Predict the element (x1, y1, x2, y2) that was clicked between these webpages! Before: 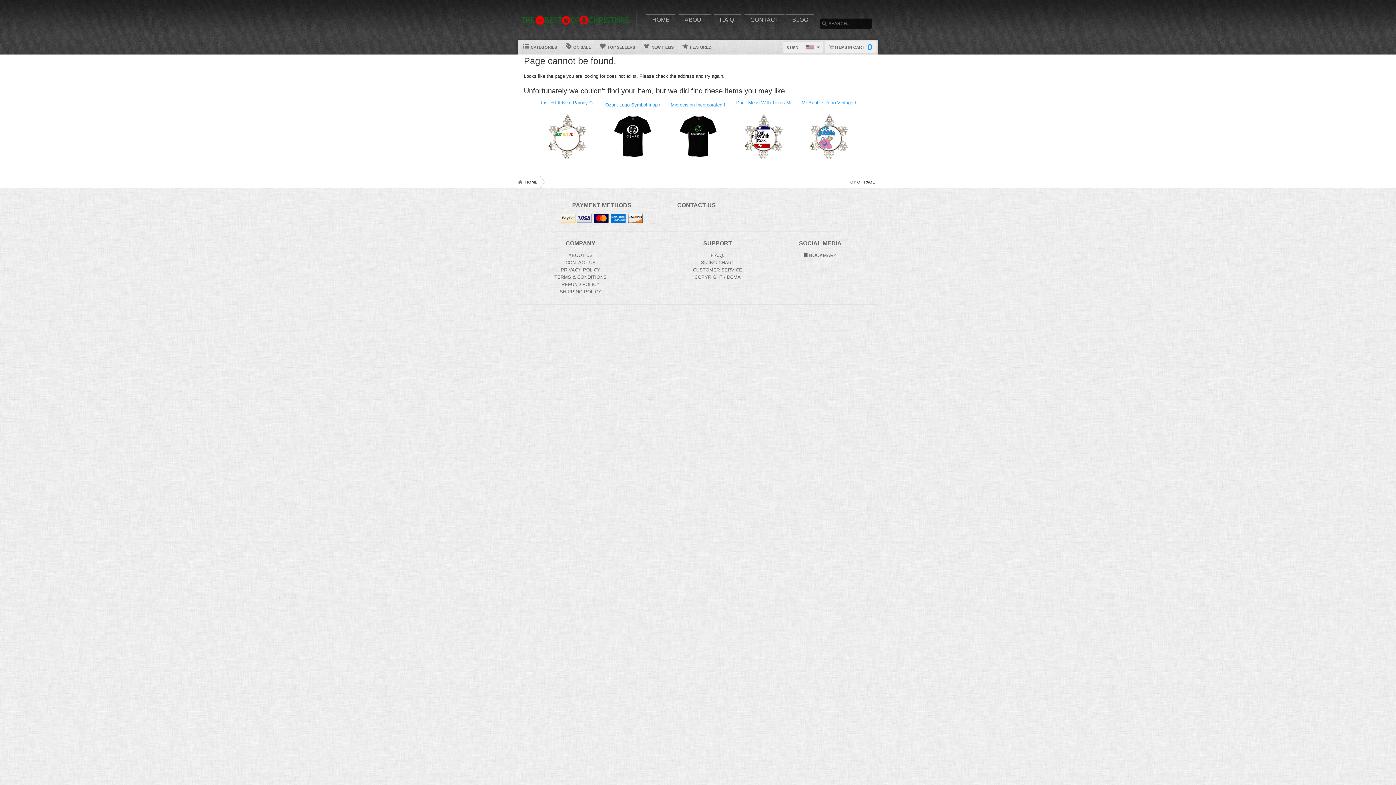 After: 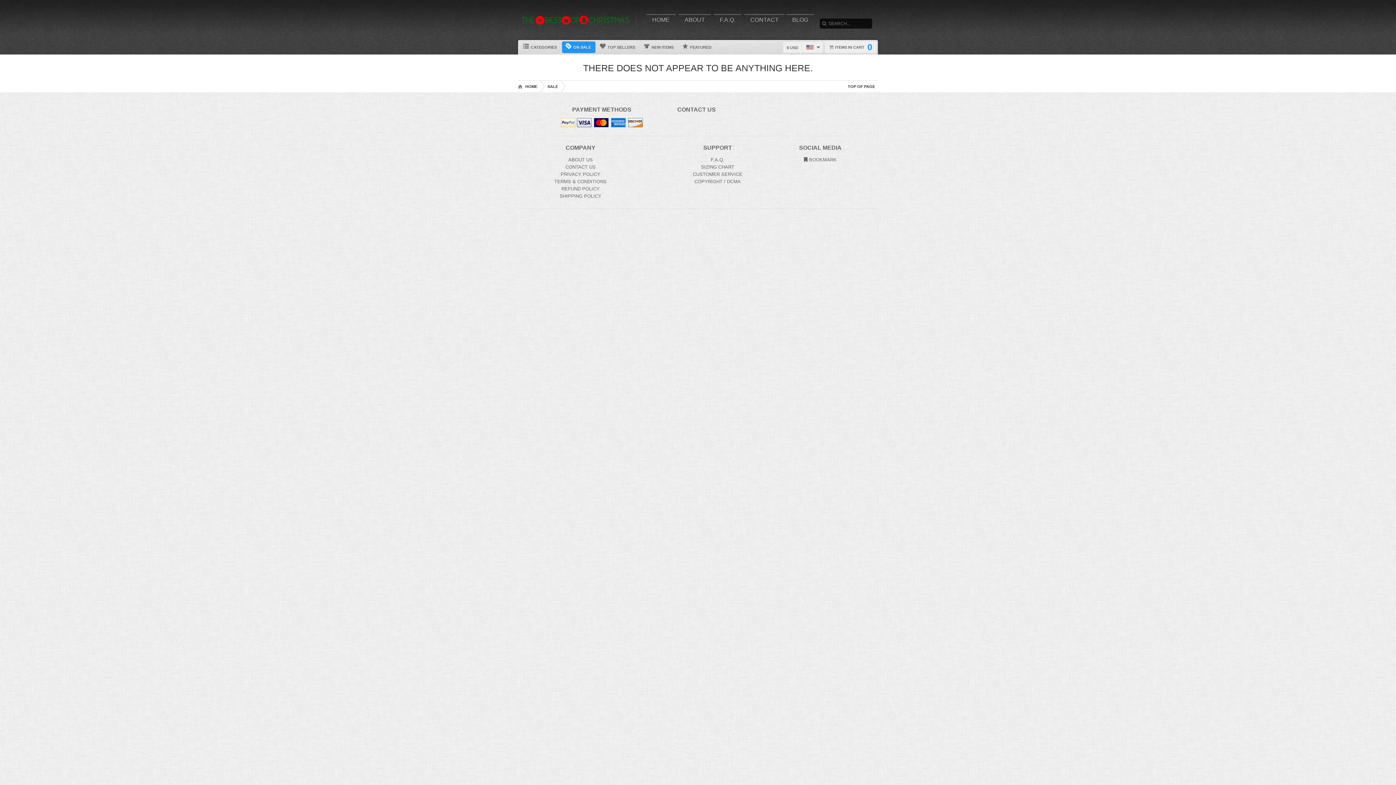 Action: label:  ON SALE bbox: (562, 41, 595, 53)